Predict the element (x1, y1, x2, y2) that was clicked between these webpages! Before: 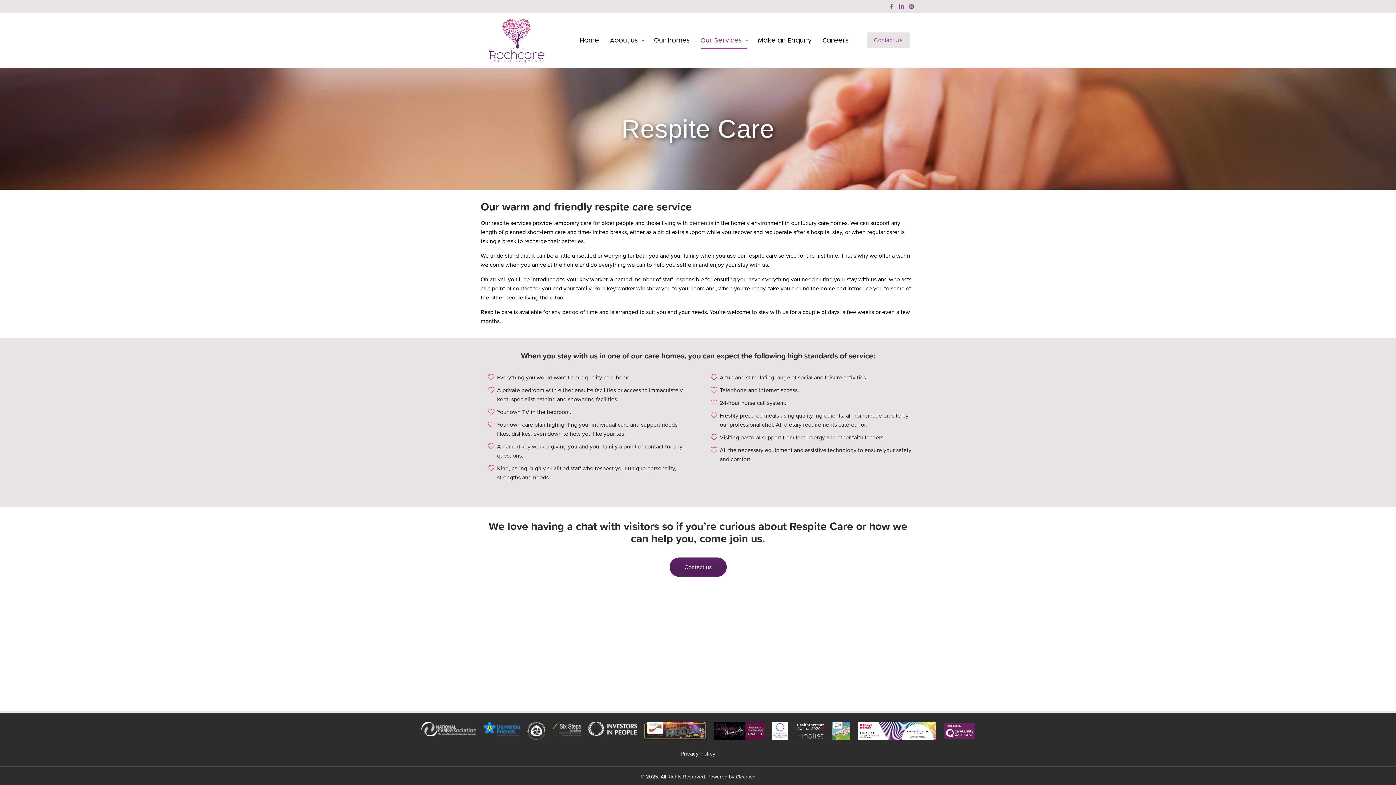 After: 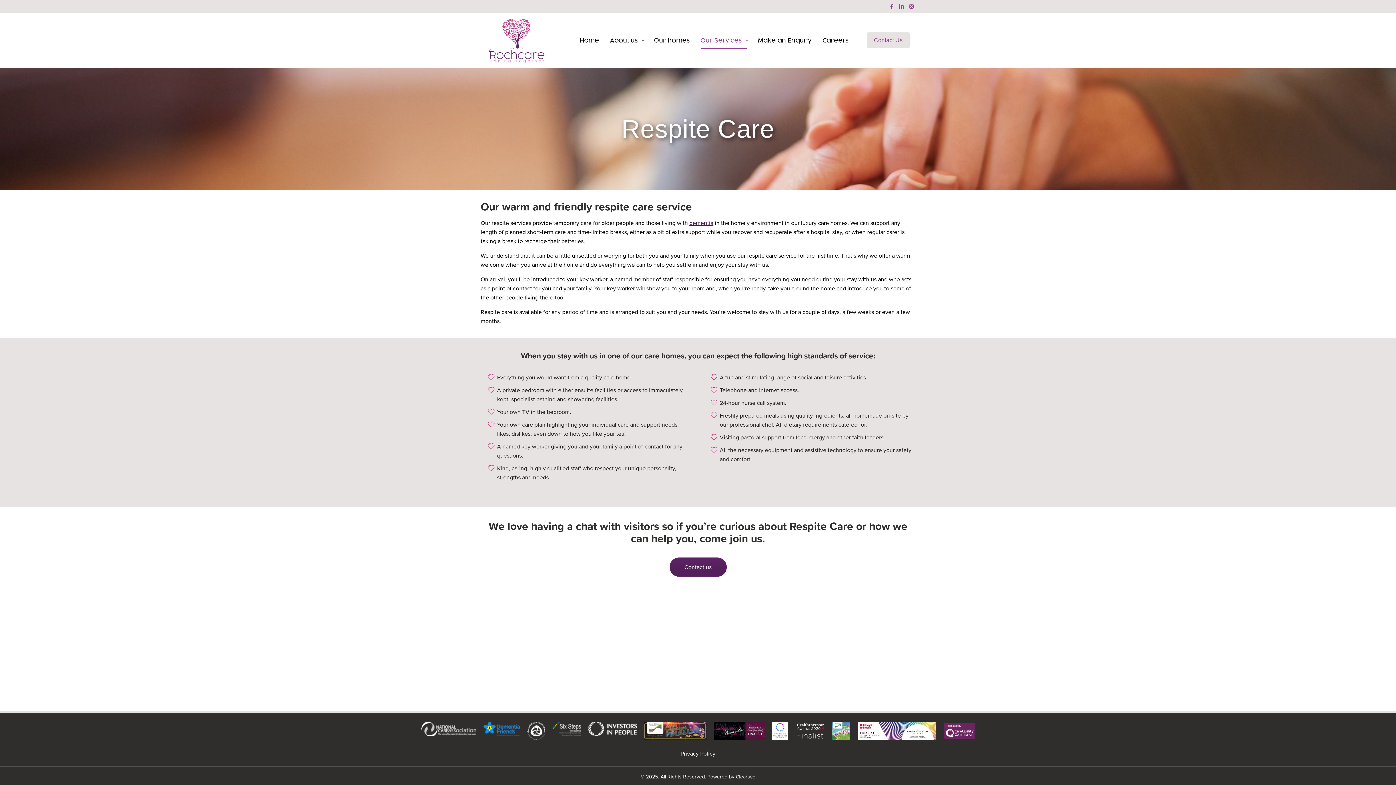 Action: bbox: (689, 219, 713, 227) label: dementia